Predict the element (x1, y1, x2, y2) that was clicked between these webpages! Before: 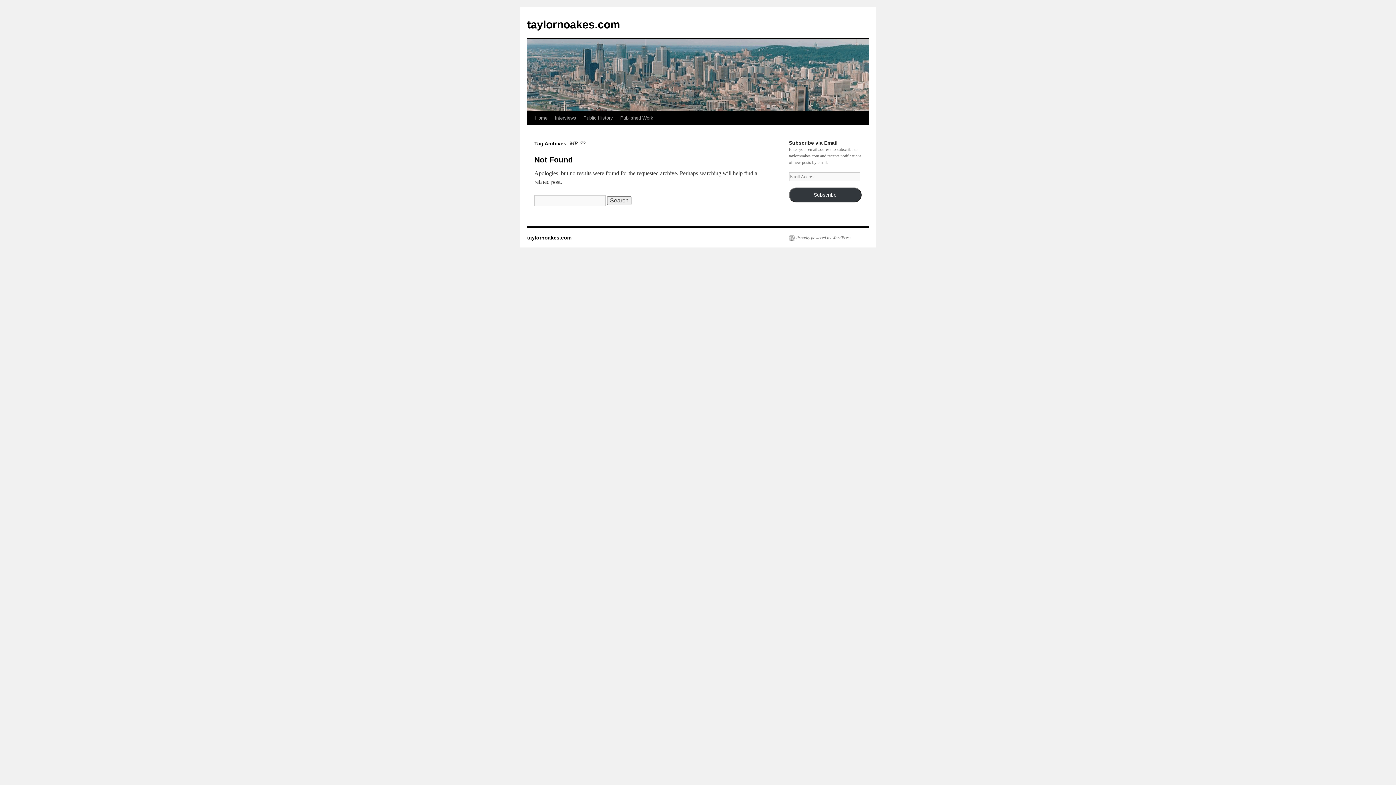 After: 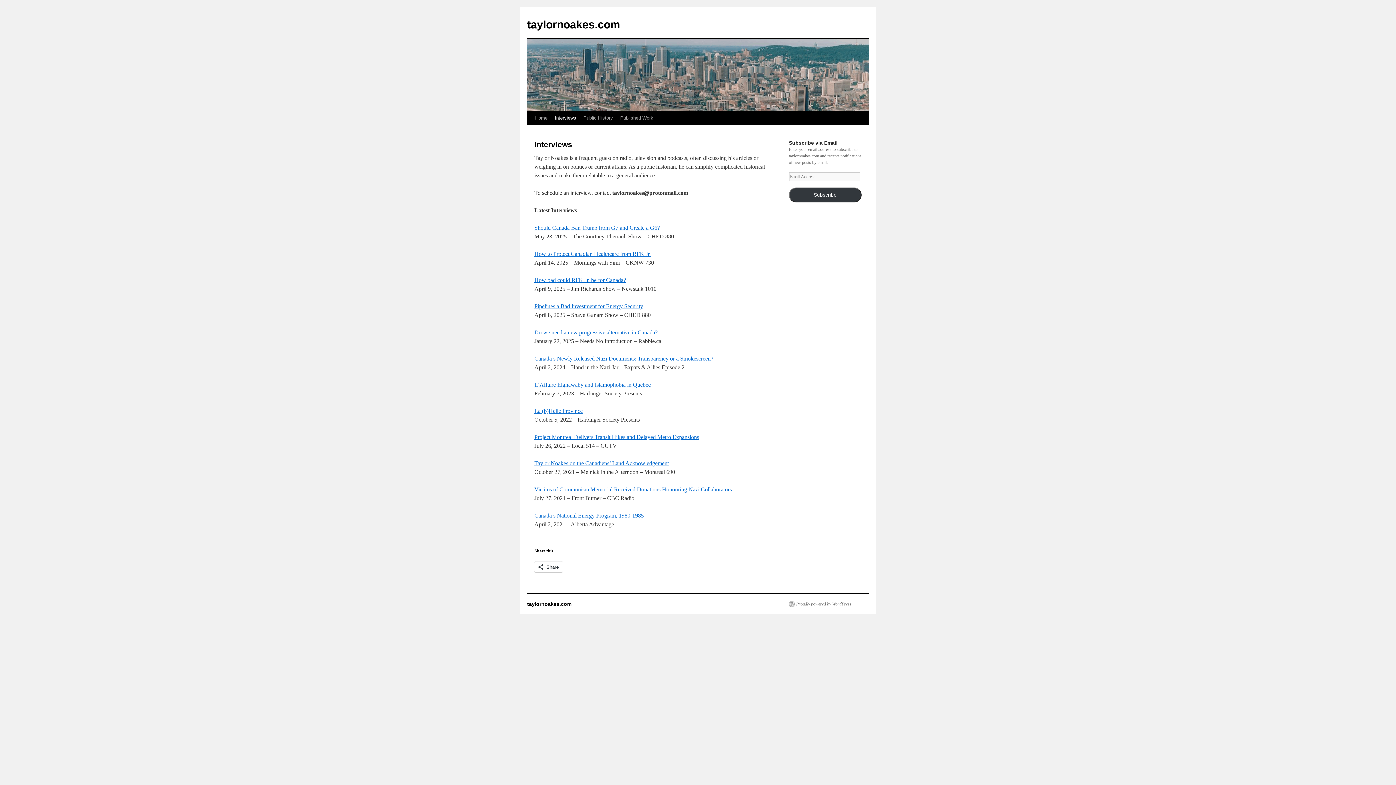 Action: label: Interviews bbox: (551, 111, 580, 125)